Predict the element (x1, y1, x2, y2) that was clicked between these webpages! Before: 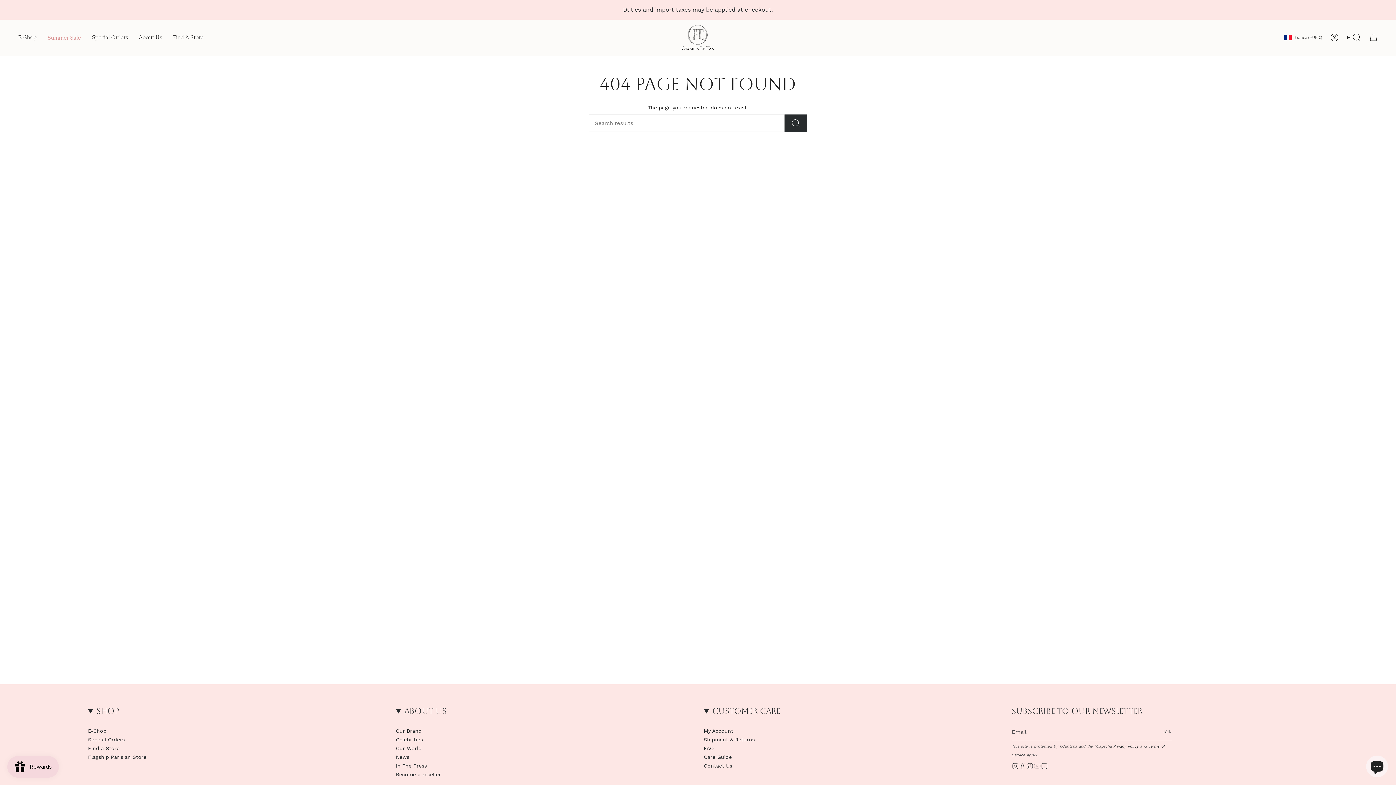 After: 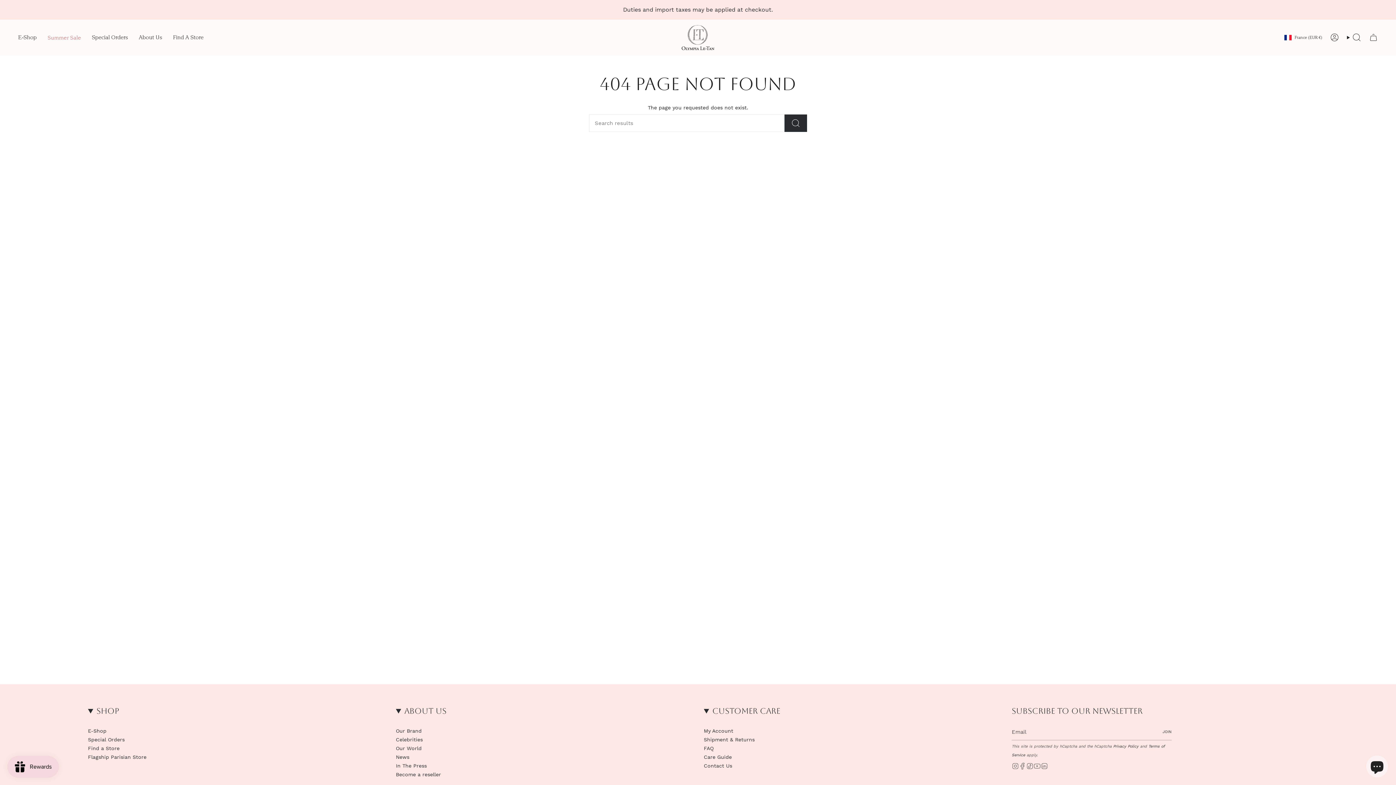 Action: label: YouTube bbox: (1033, 763, 1041, 768)